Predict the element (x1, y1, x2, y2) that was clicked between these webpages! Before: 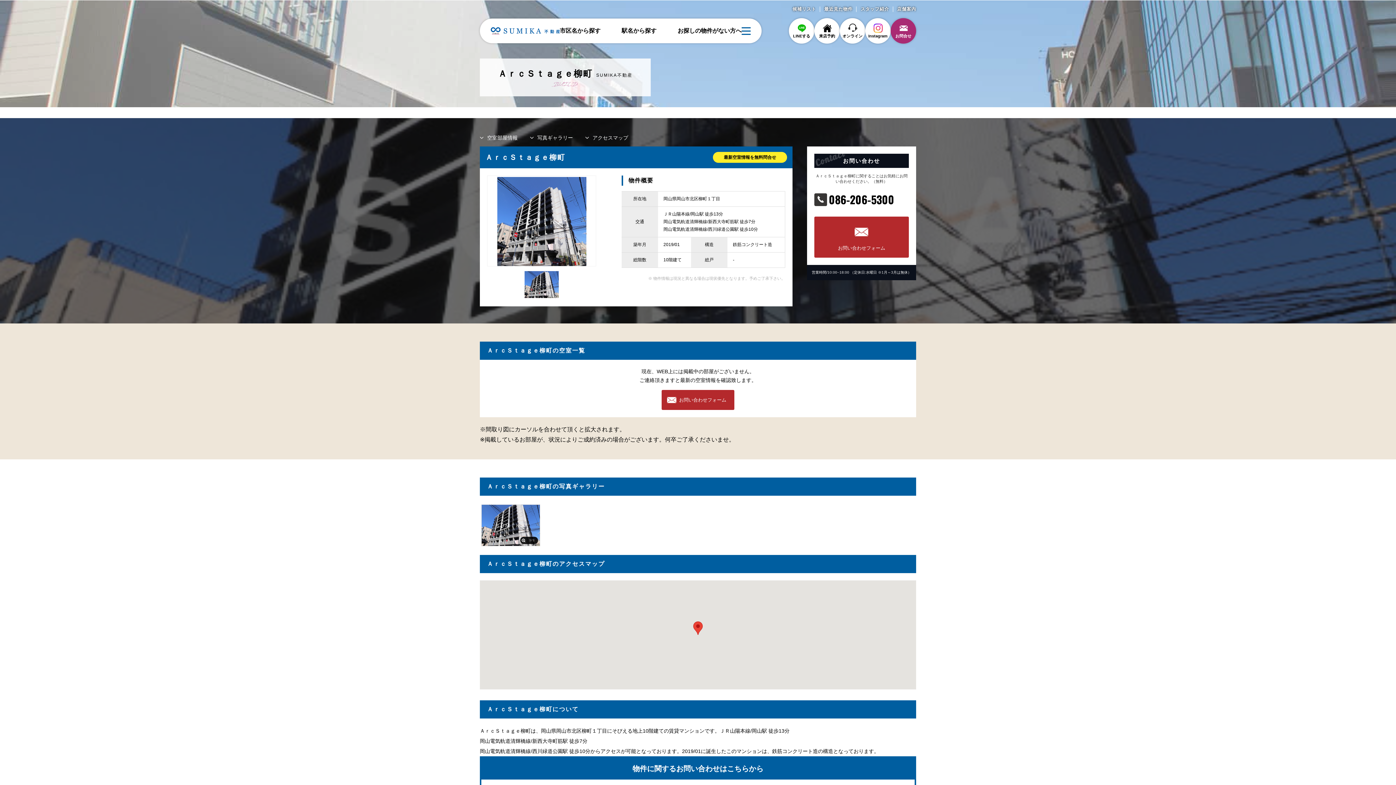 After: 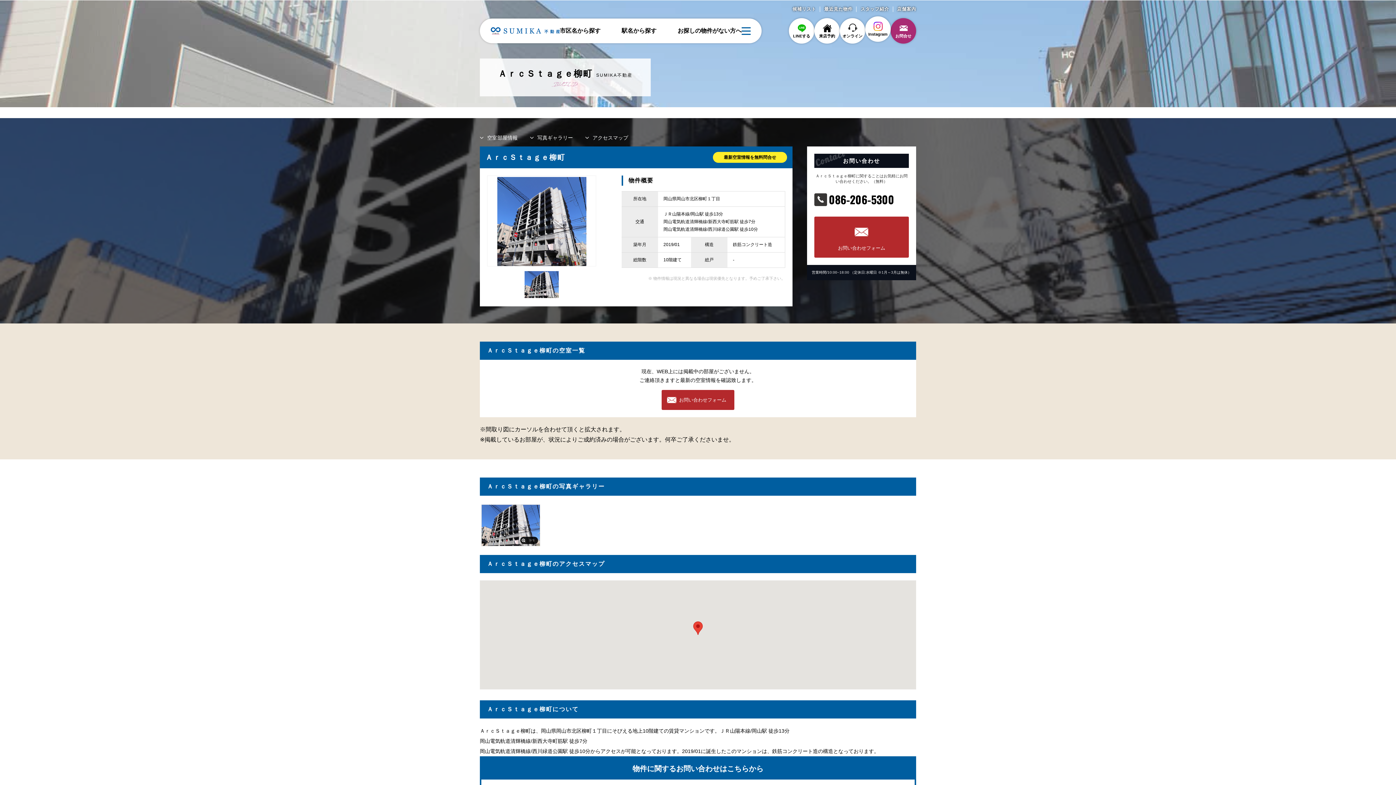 Action: label: Instagram bbox: (865, 18, 890, 43)